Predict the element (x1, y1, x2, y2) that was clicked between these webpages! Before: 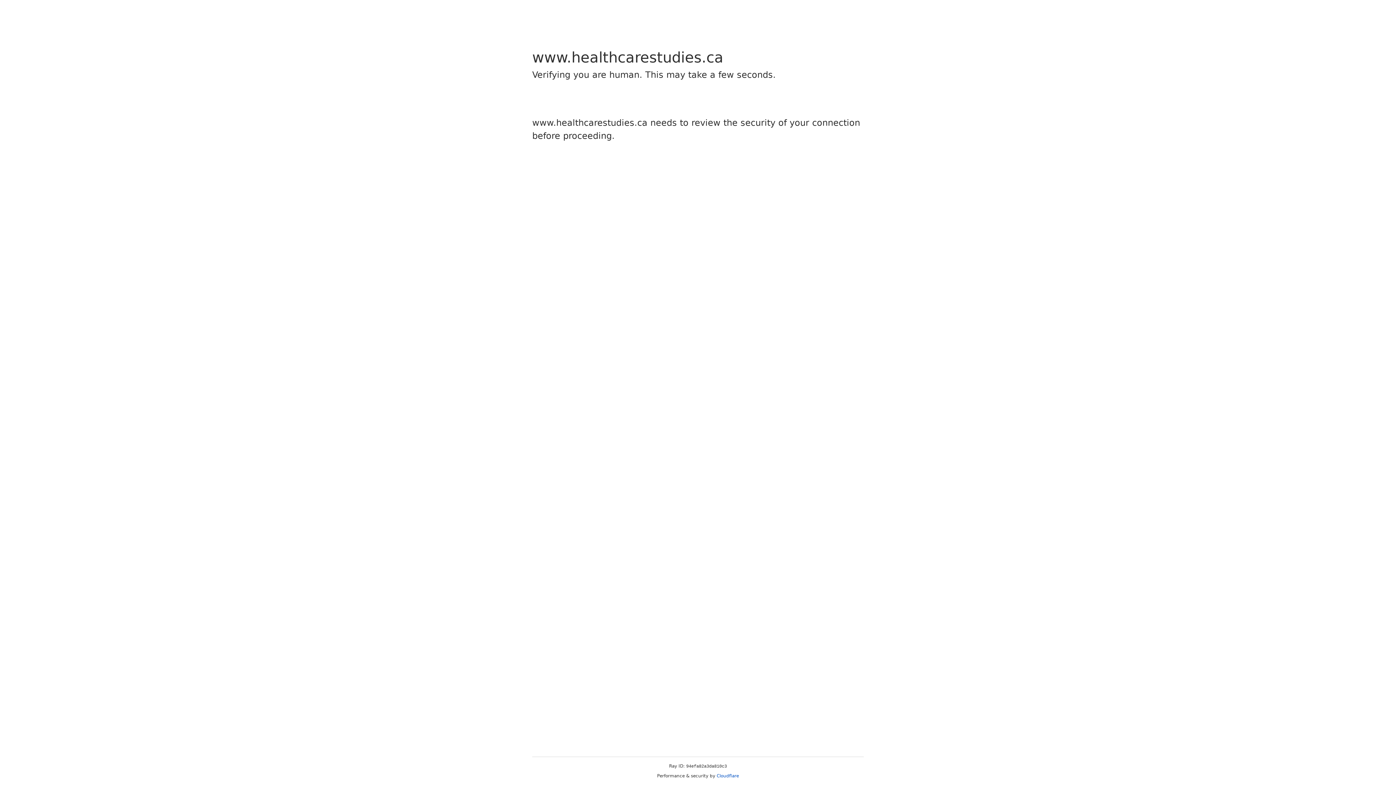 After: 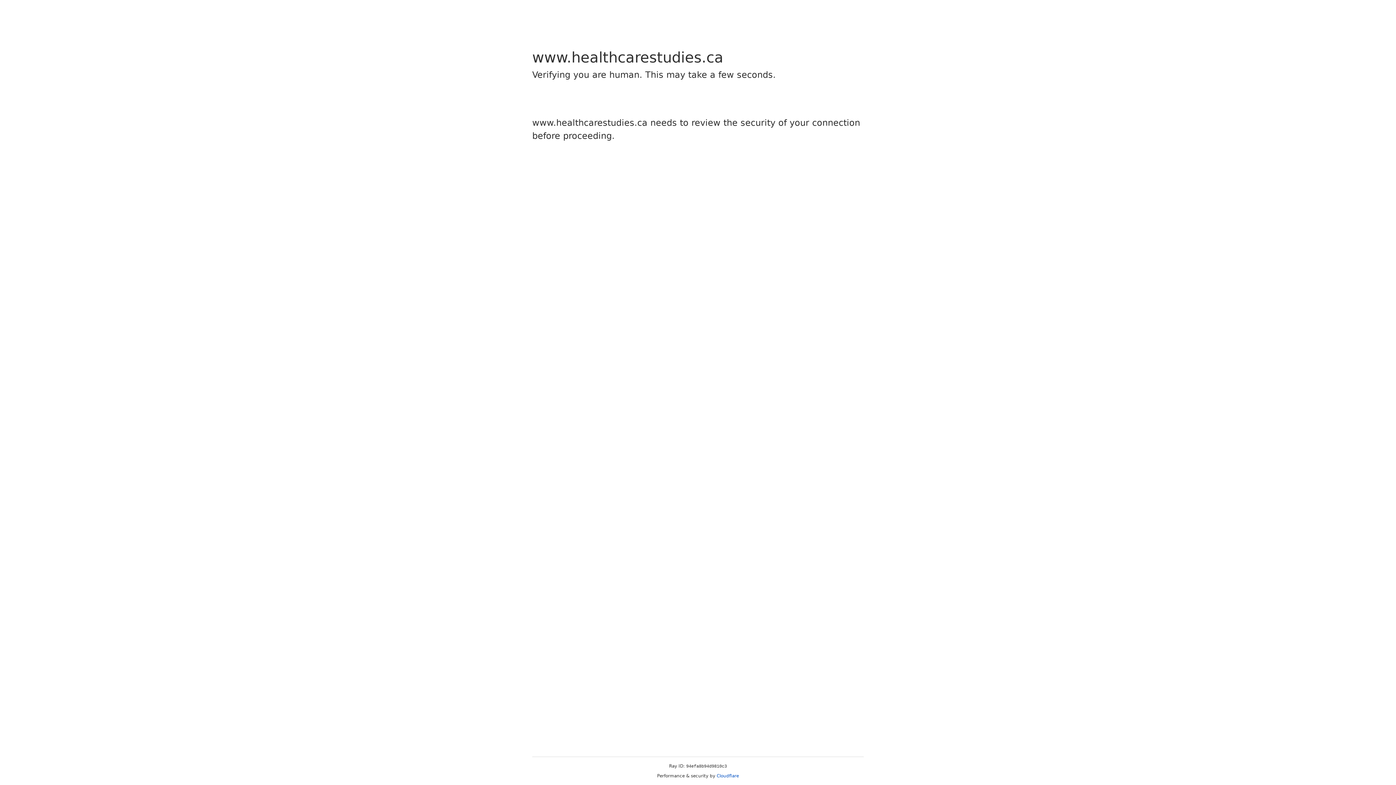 Action: bbox: (716, 773, 739, 778) label: Cloudflare